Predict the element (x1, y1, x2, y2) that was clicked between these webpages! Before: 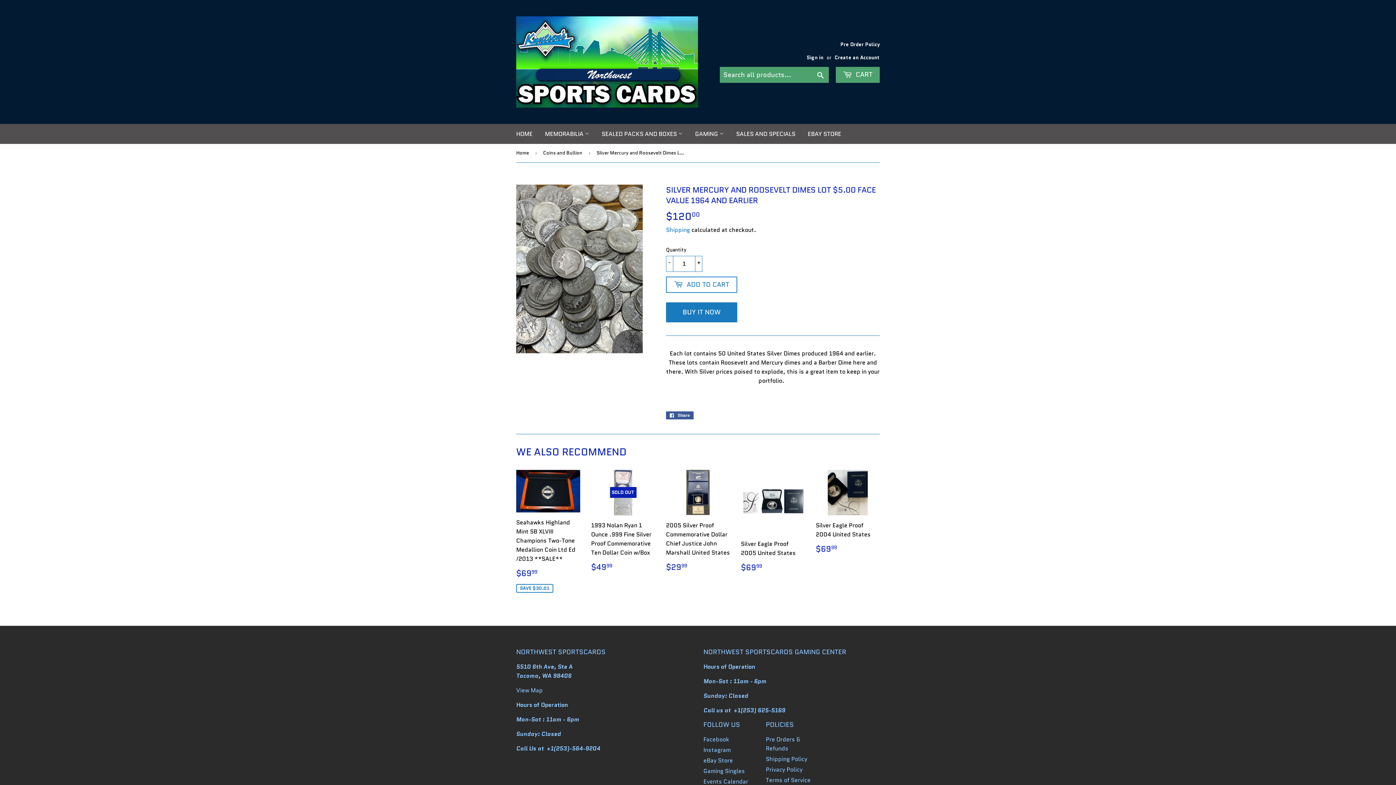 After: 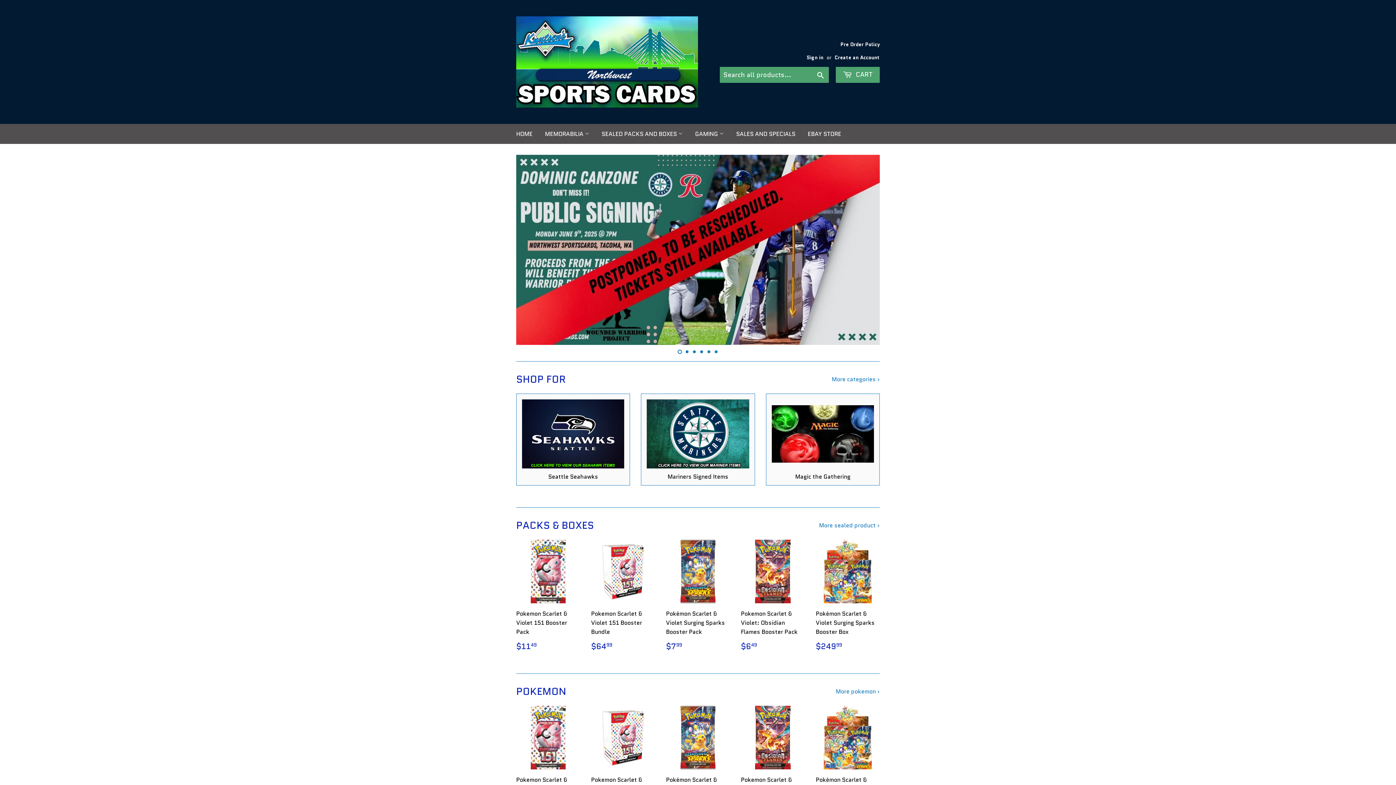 Action: bbox: (510, 124, 538, 144) label: HOME